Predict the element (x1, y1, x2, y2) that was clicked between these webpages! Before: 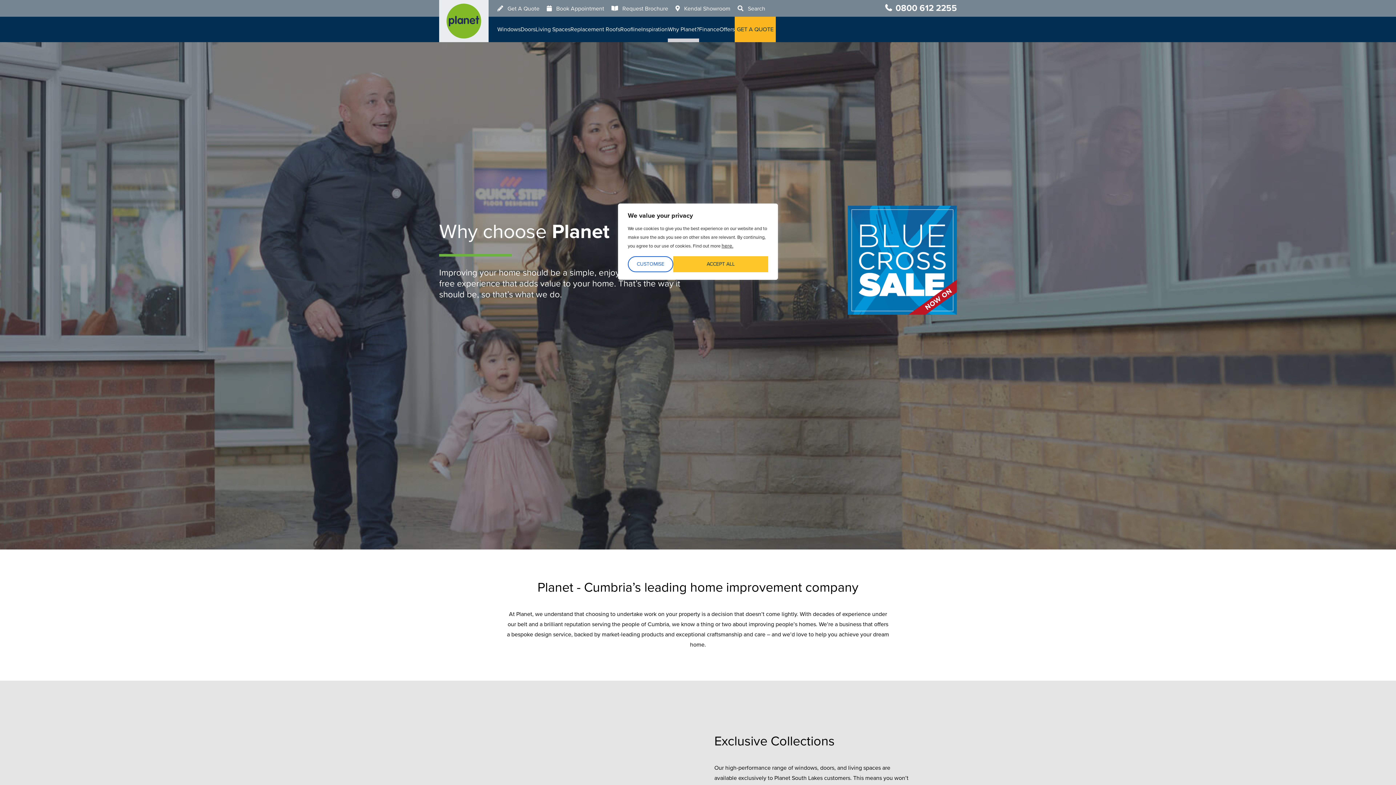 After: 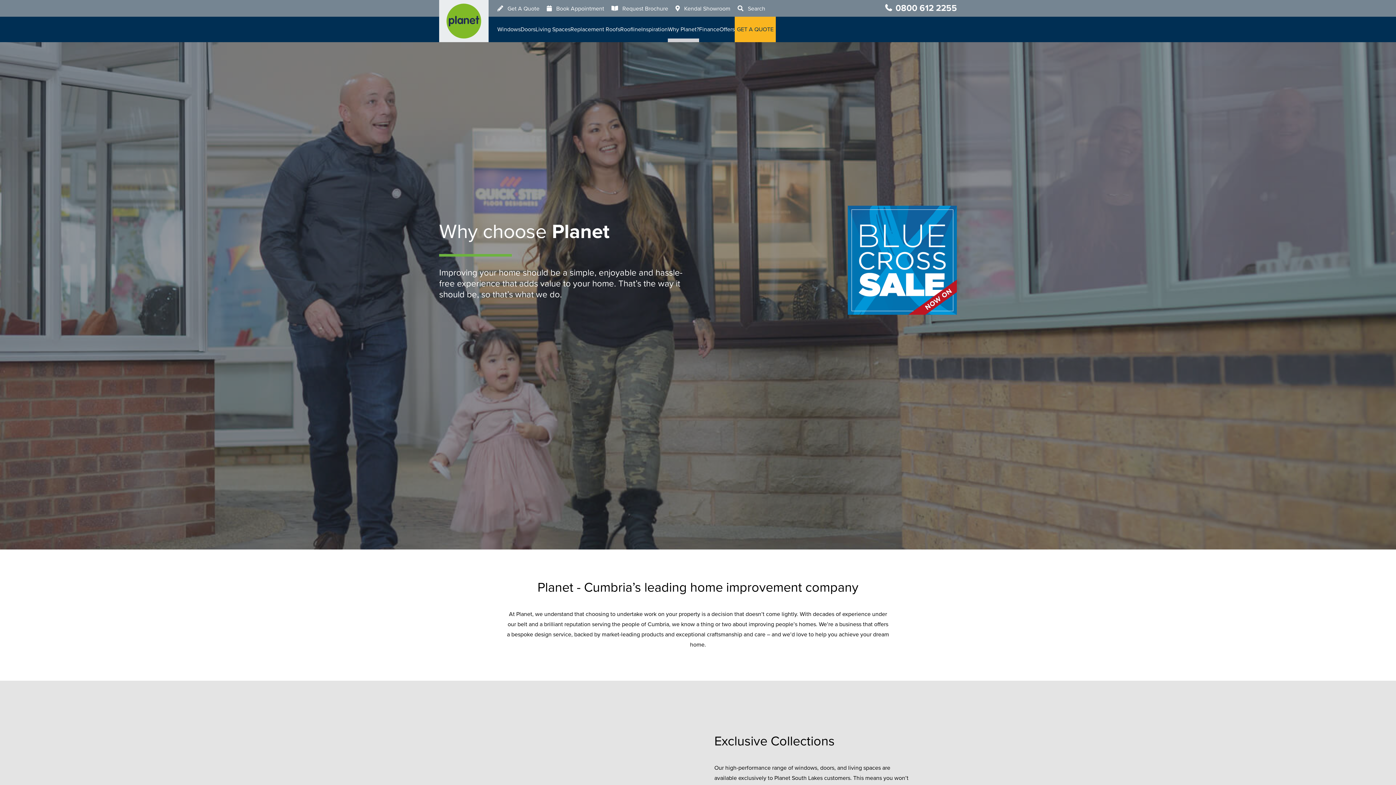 Action: label: ACCEPT ALL bbox: (673, 256, 768, 272)